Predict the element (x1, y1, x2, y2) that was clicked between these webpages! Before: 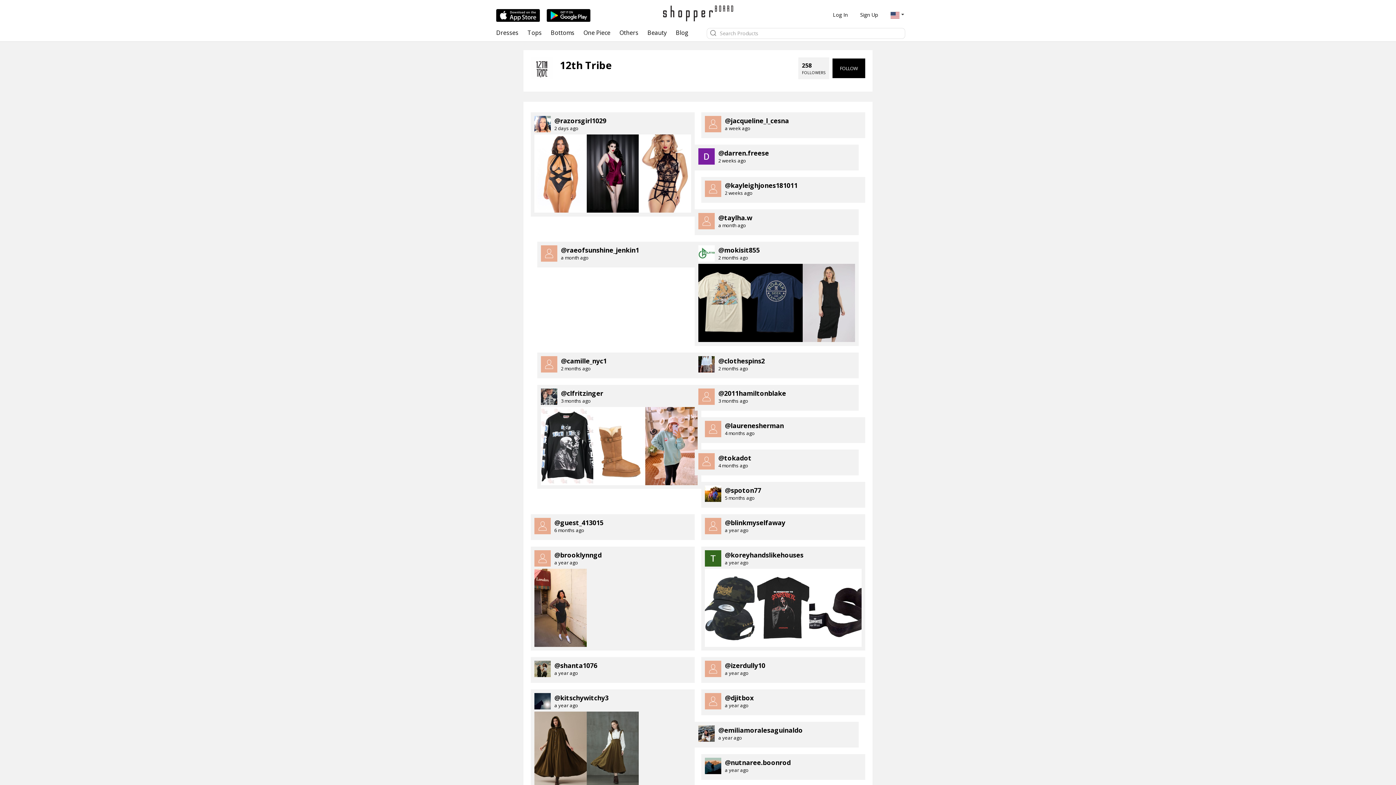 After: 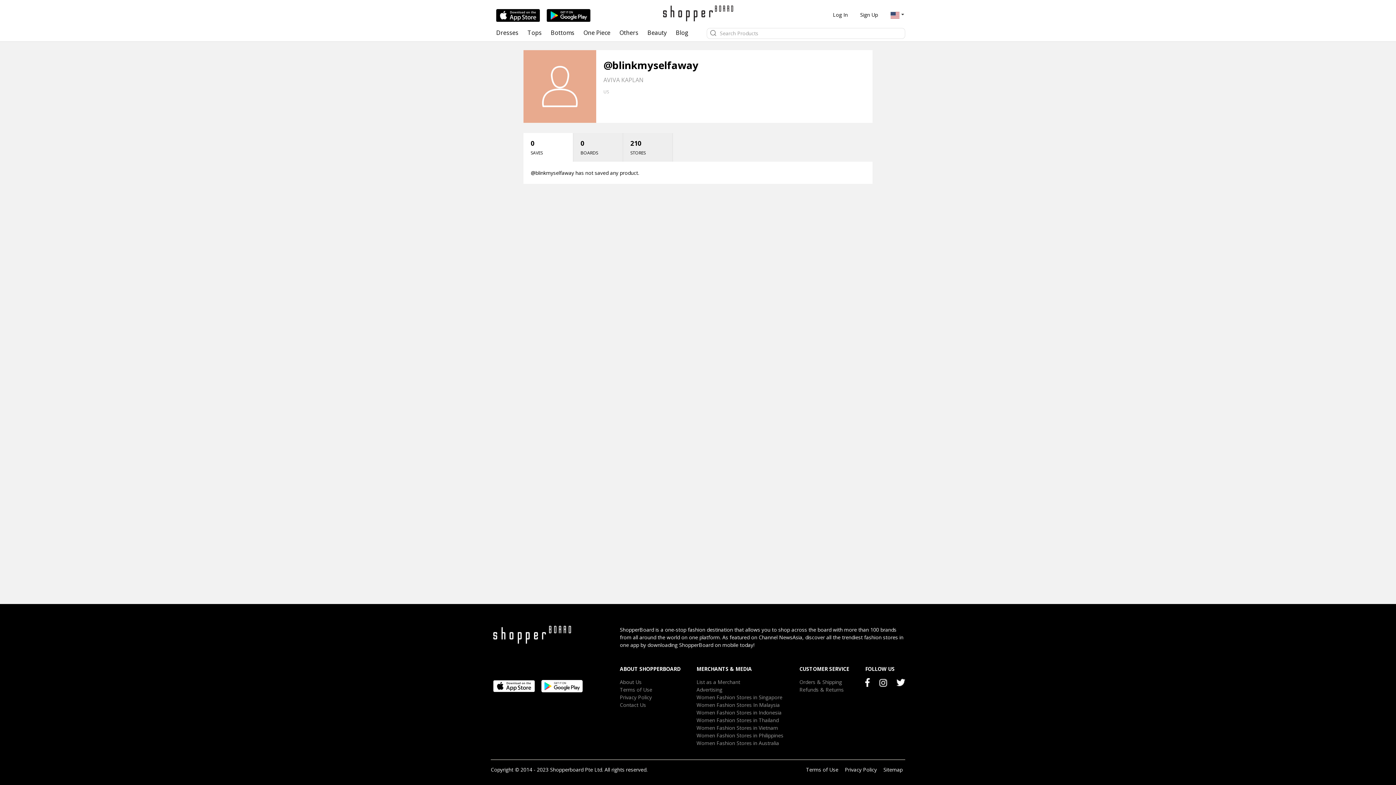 Action: label: @blinkmyselfaway bbox: (725, 518, 785, 527)